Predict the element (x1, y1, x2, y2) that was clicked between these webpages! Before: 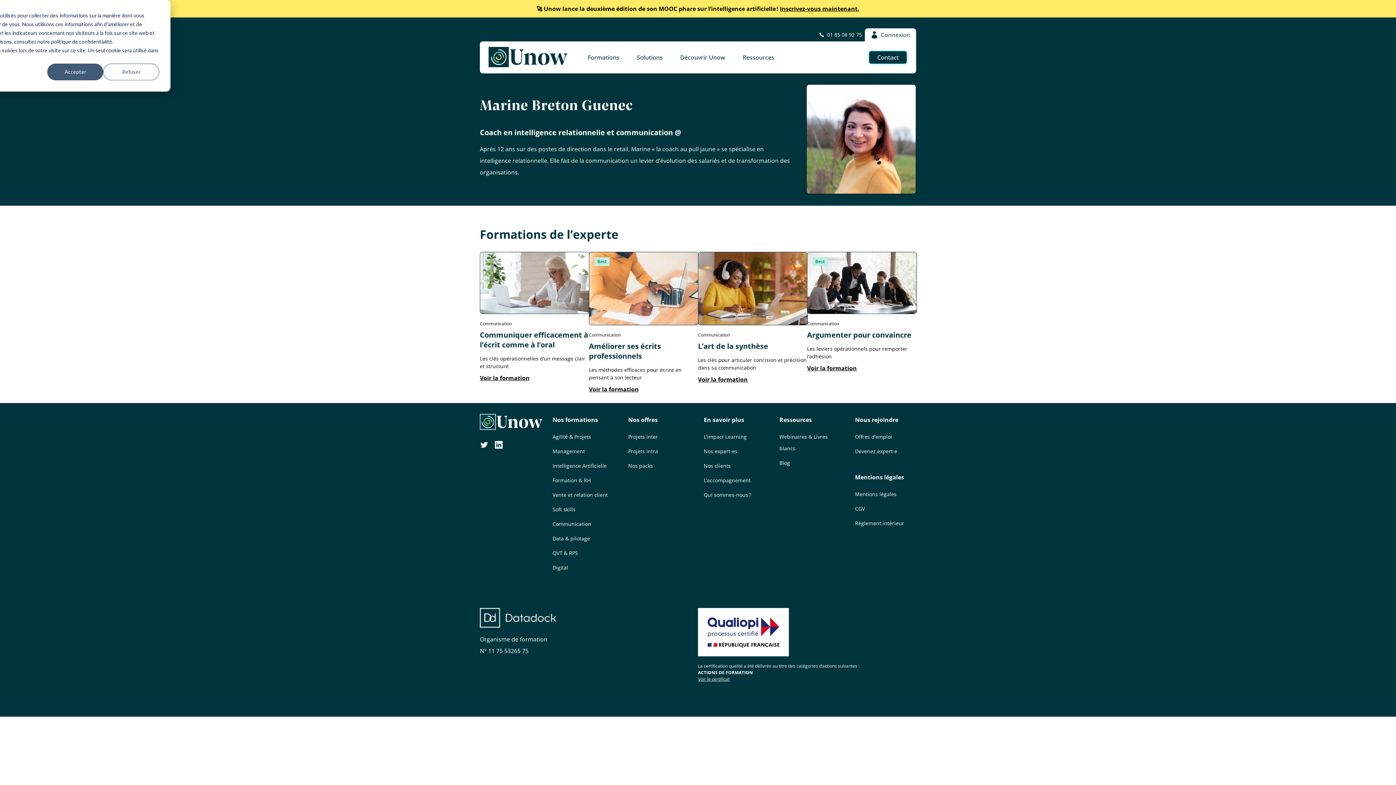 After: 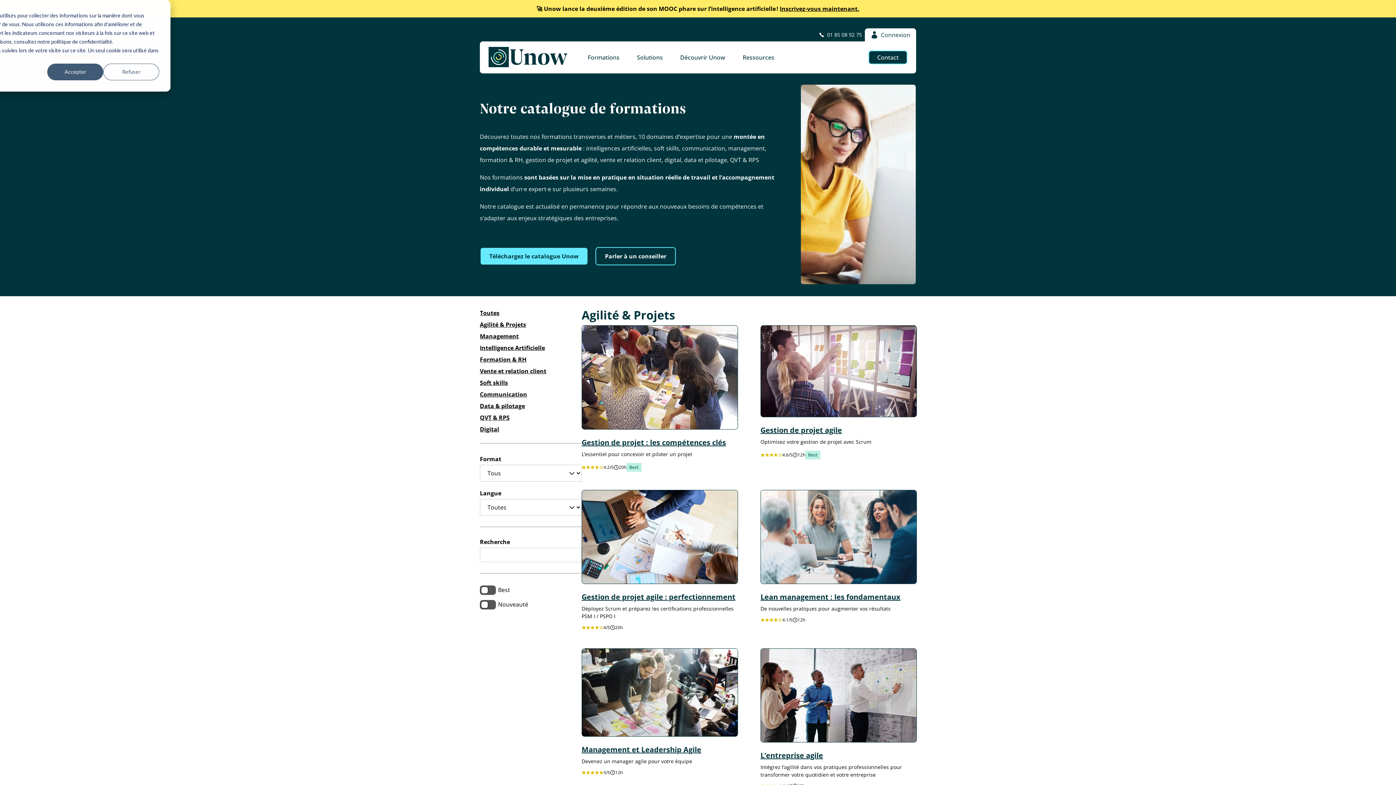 Action: bbox: (552, 433, 591, 440) label: Agilité & Projets